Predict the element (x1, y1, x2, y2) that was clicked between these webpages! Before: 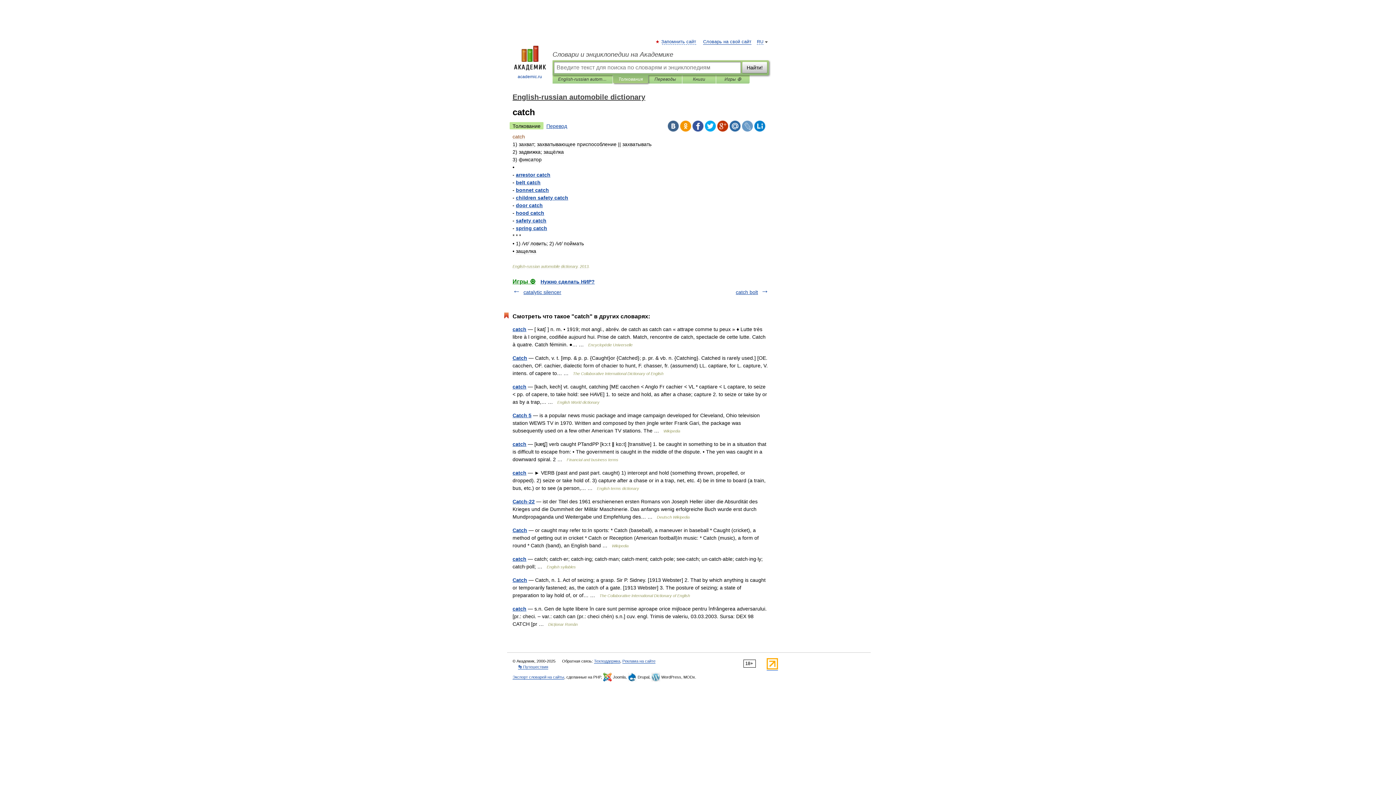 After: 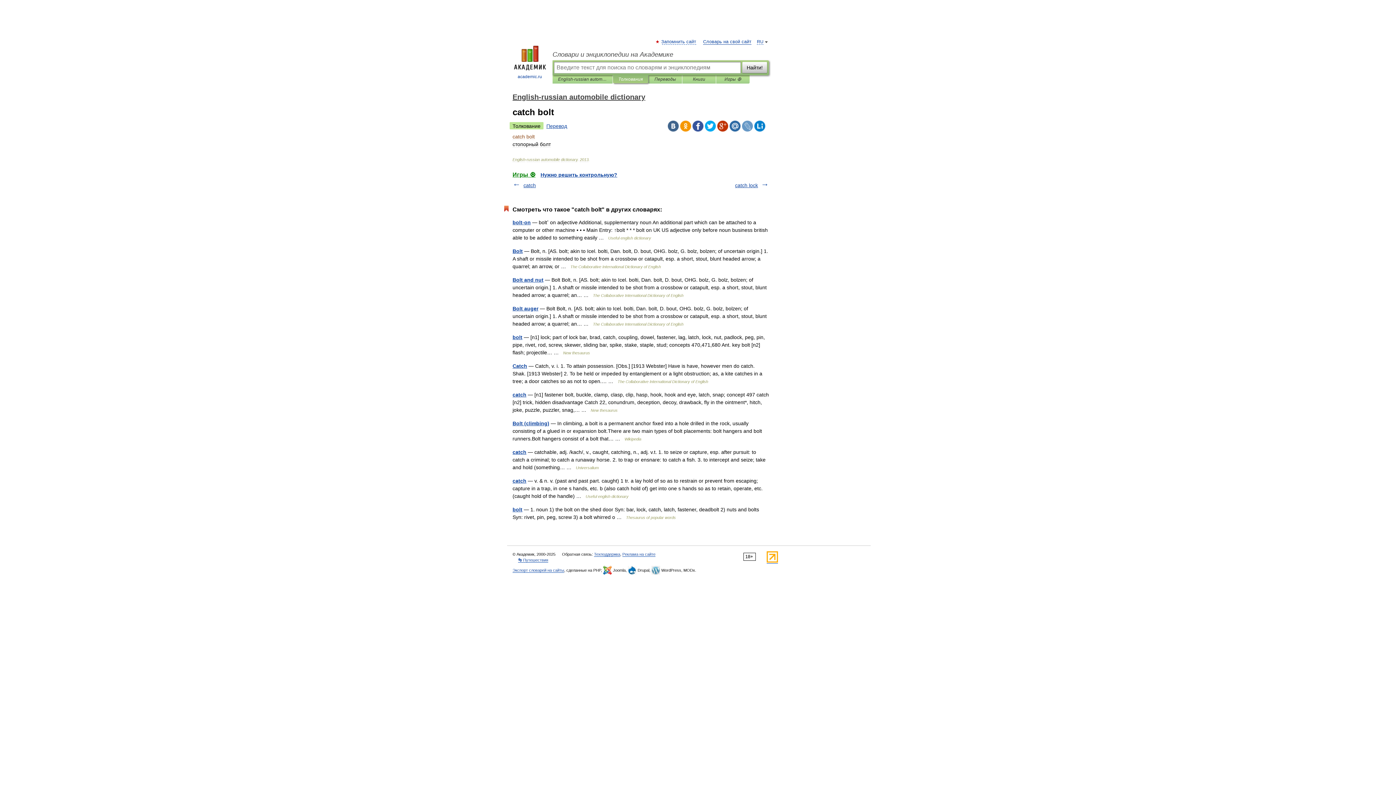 Action: bbox: (736, 289, 758, 295) label: catch bolt